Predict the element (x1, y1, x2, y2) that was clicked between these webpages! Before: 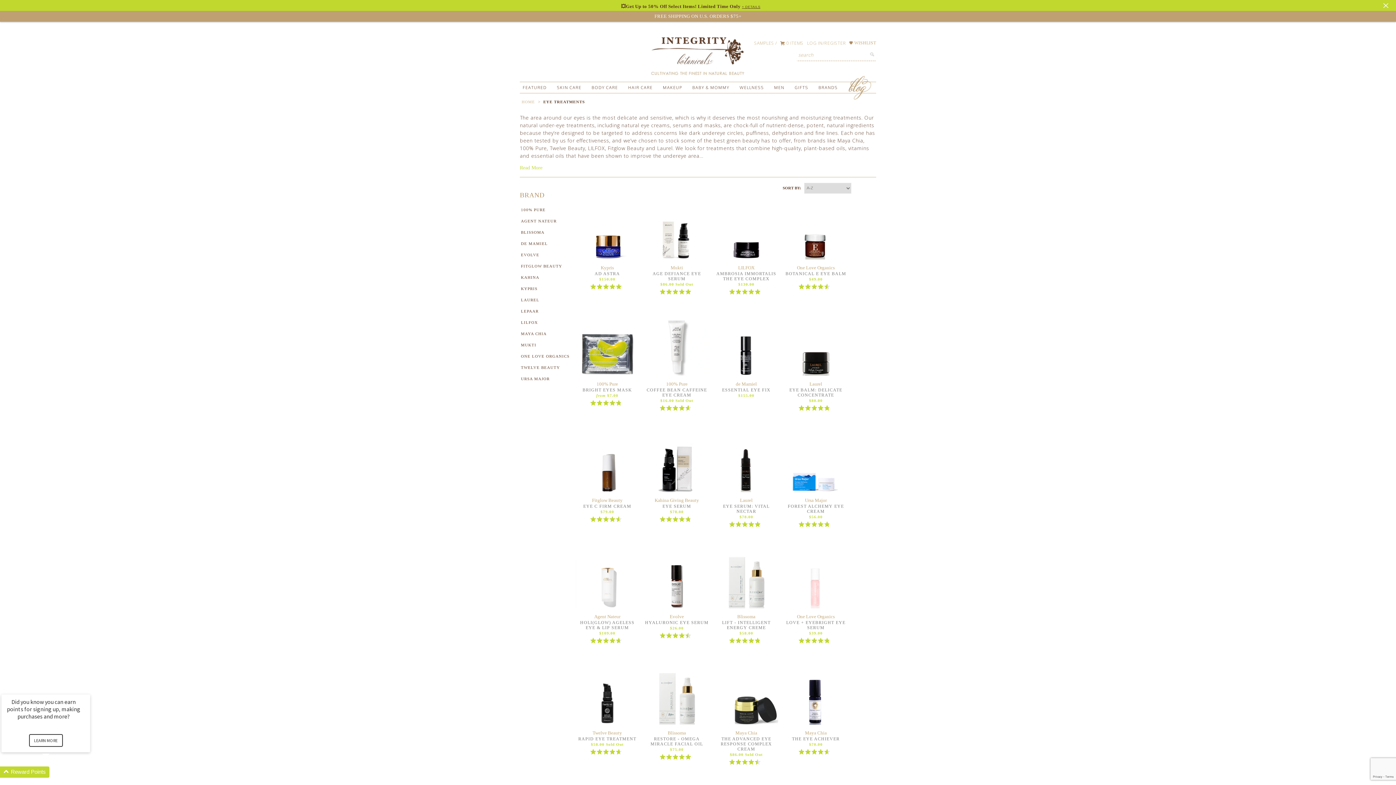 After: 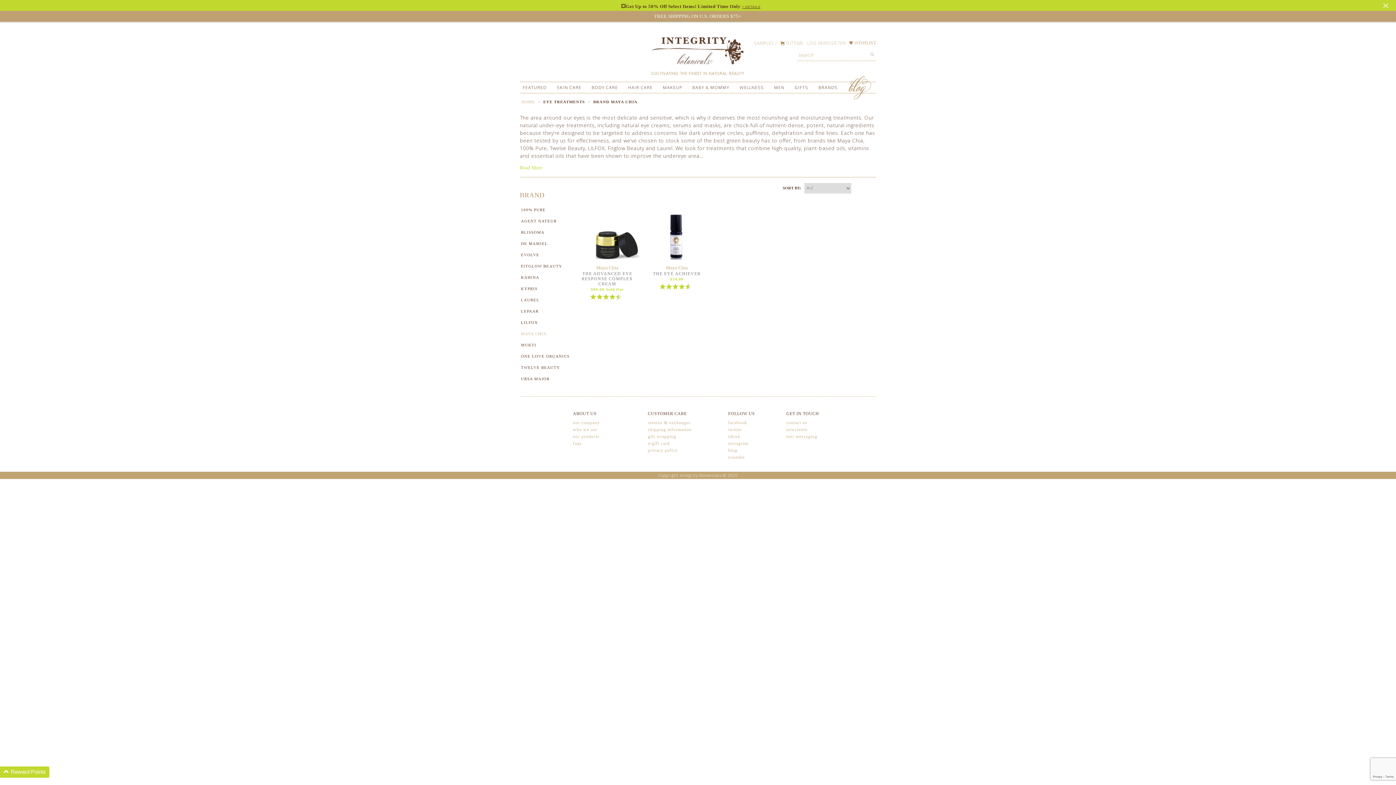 Action: label: MAYA CHIA bbox: (521, 329, 546, 337)